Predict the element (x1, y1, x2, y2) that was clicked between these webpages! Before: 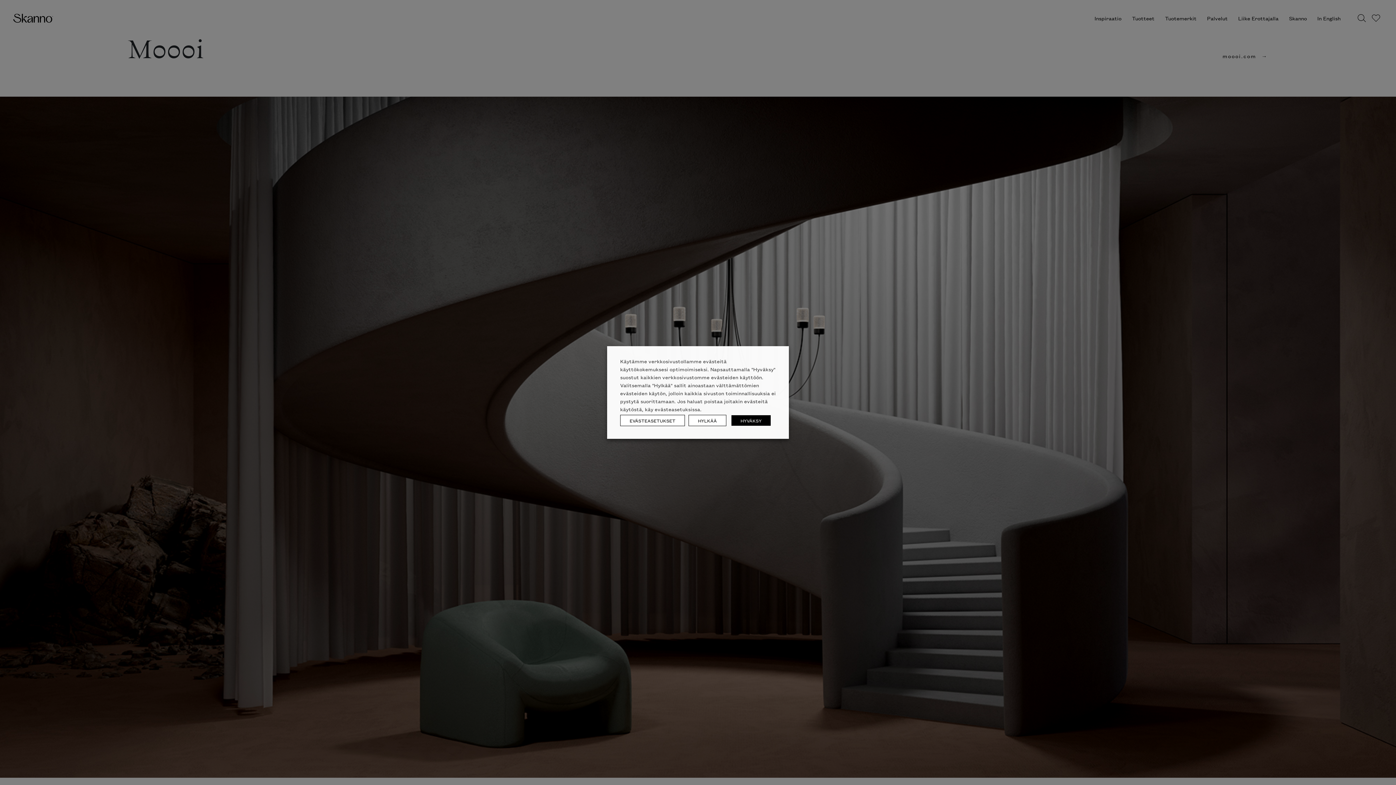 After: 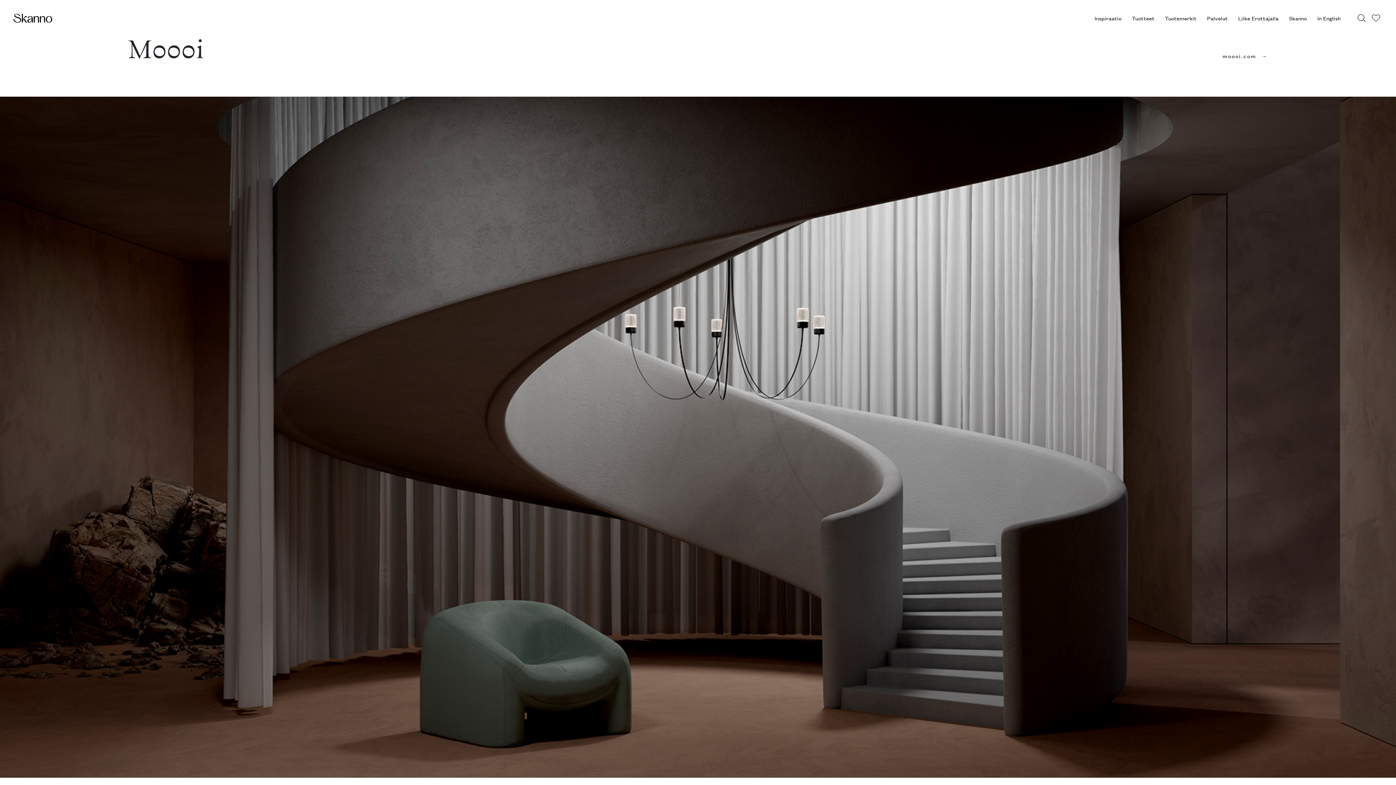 Action: bbox: (731, 415, 770, 426) label: HYVÄKSY